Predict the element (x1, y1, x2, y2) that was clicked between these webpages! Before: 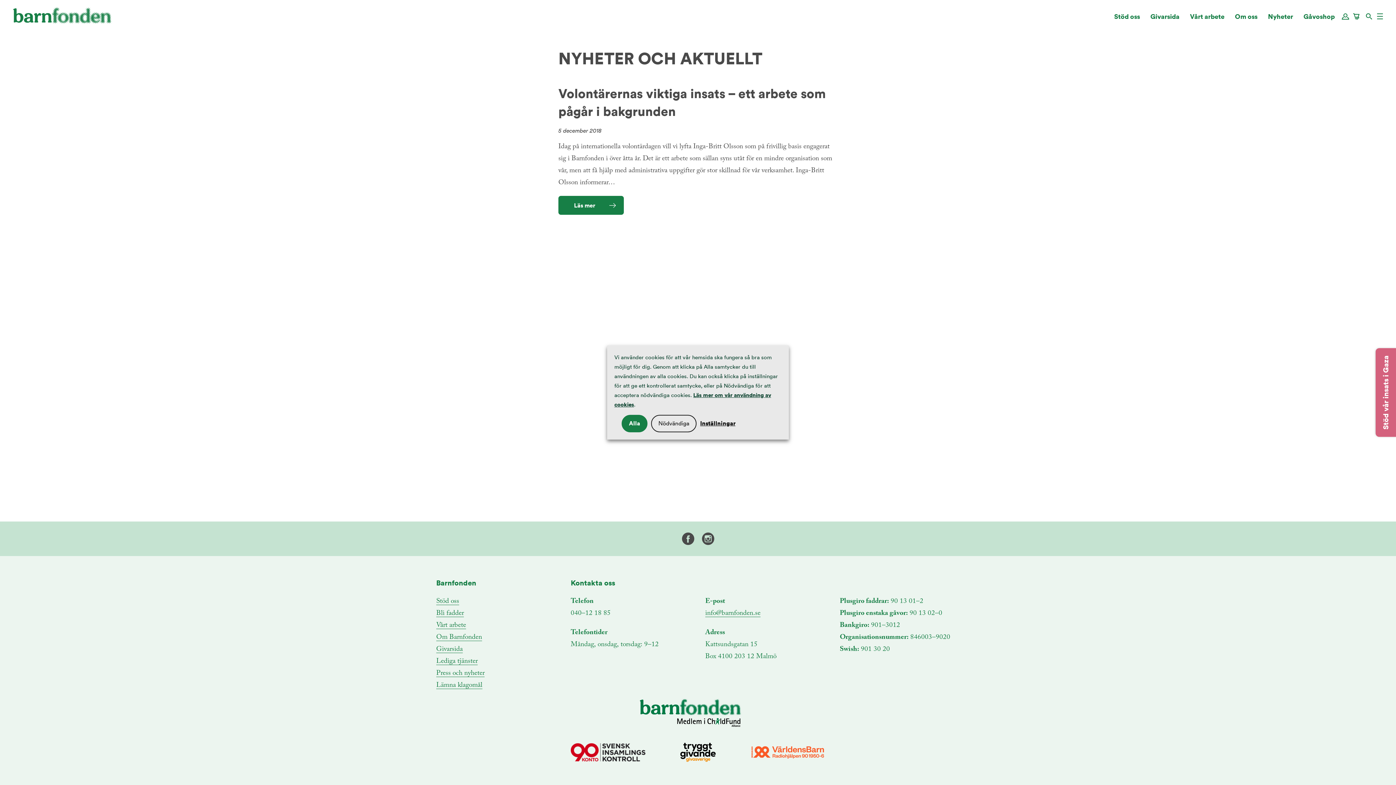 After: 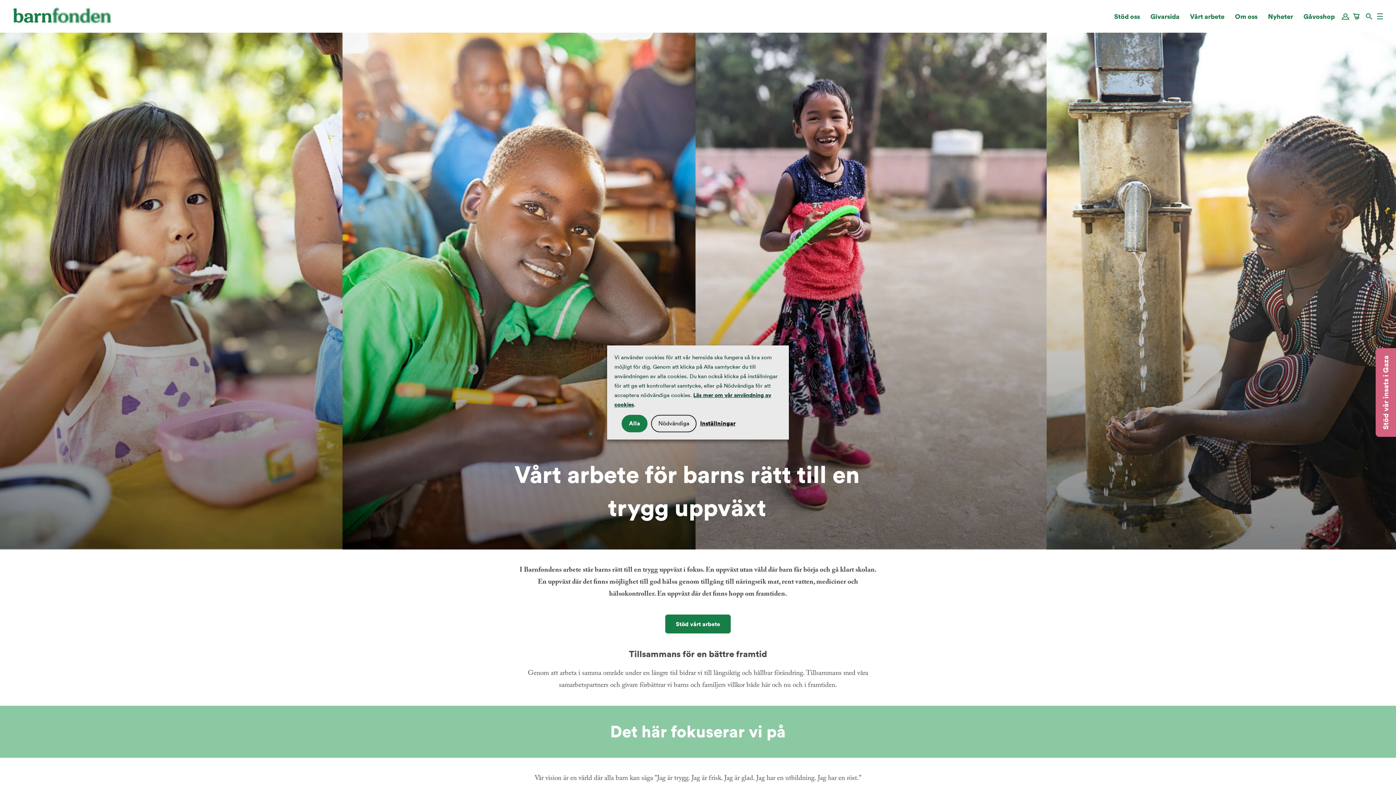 Action: bbox: (1185, 7, 1230, 26) label: Vårt arbete